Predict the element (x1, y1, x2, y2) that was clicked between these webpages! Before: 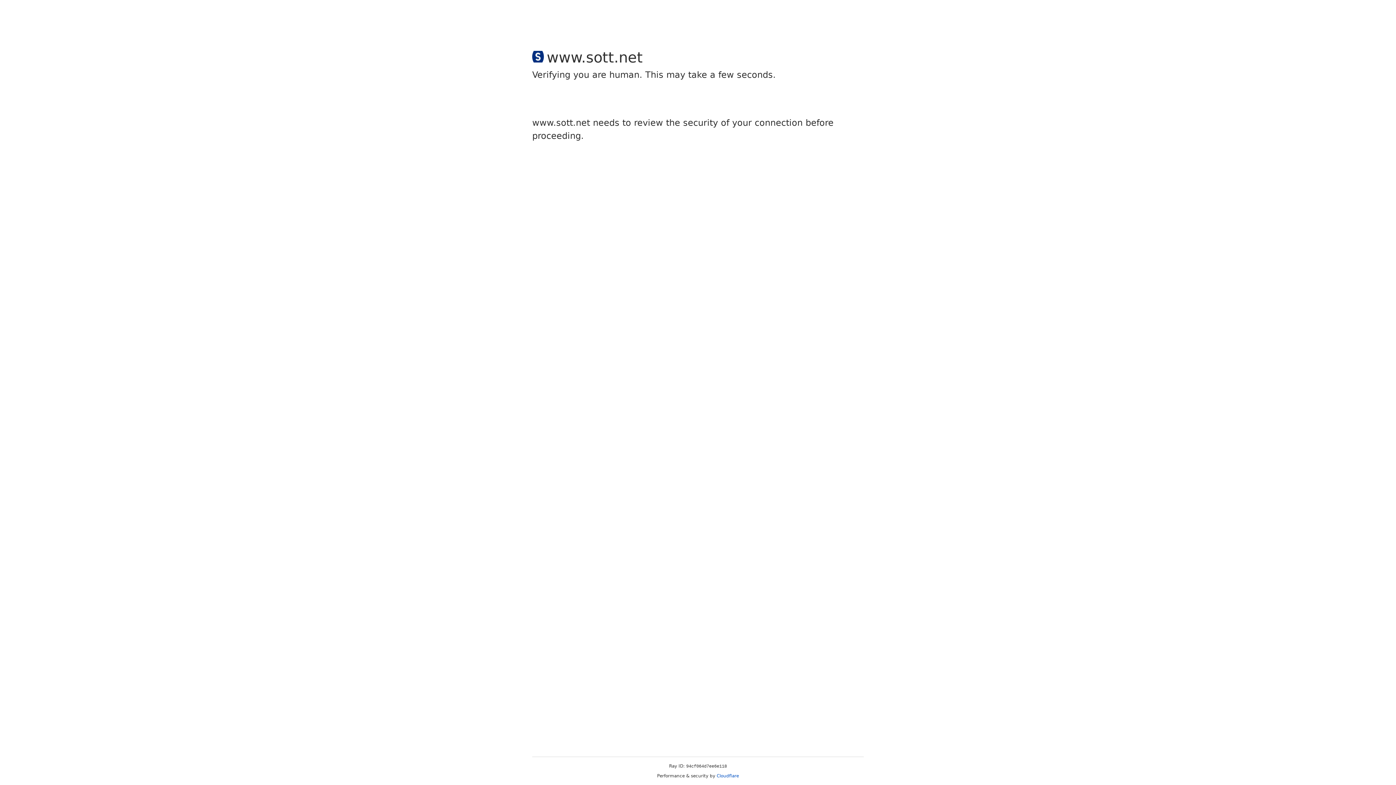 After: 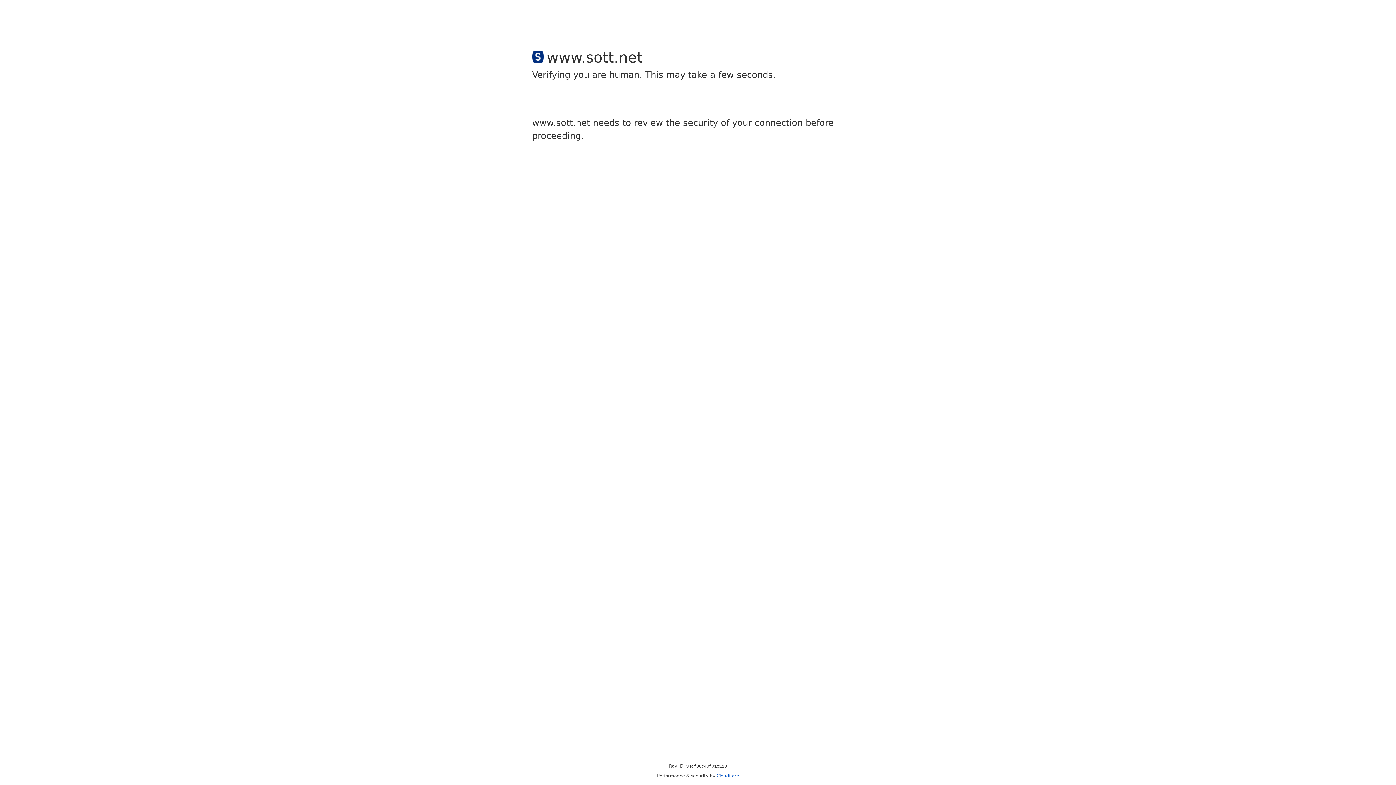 Action: label: Cloudflare bbox: (716, 773, 739, 778)